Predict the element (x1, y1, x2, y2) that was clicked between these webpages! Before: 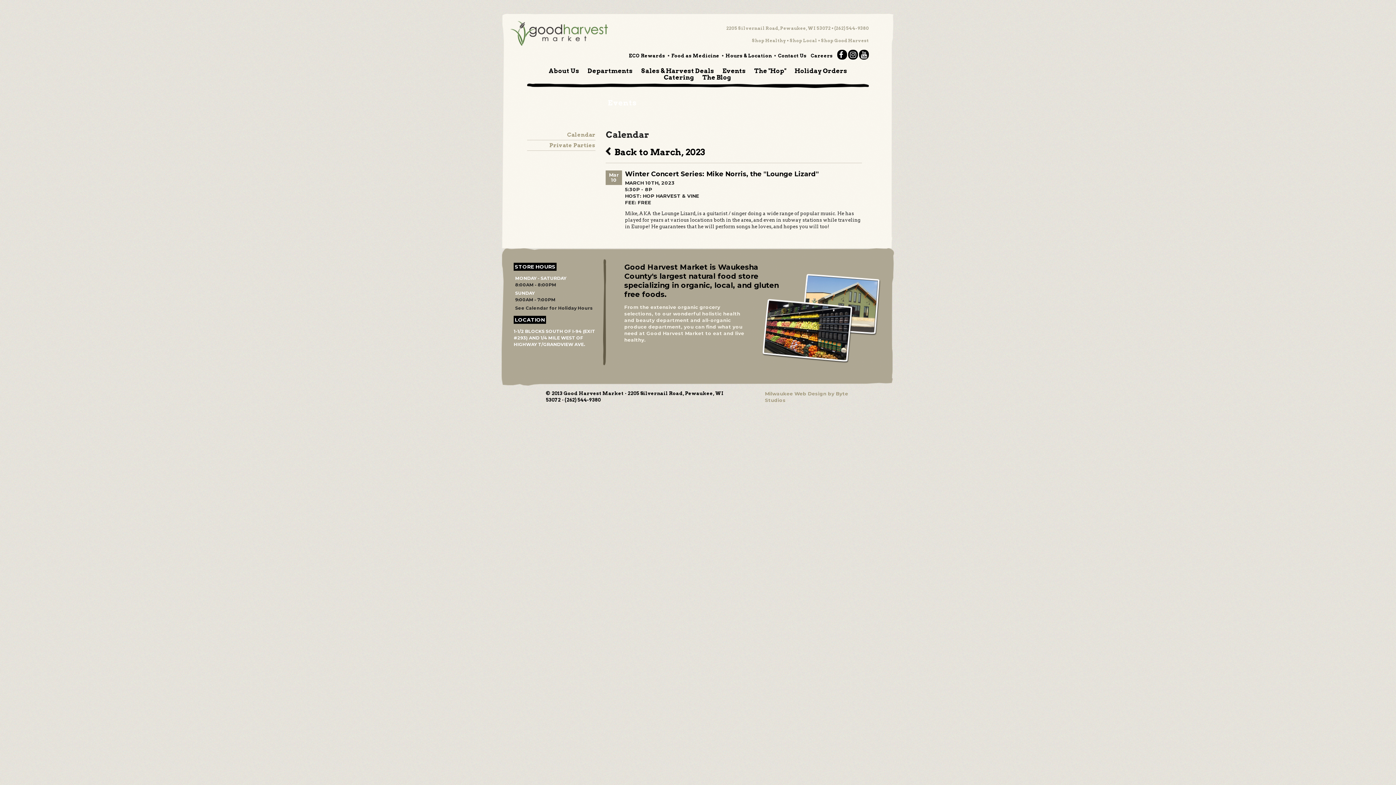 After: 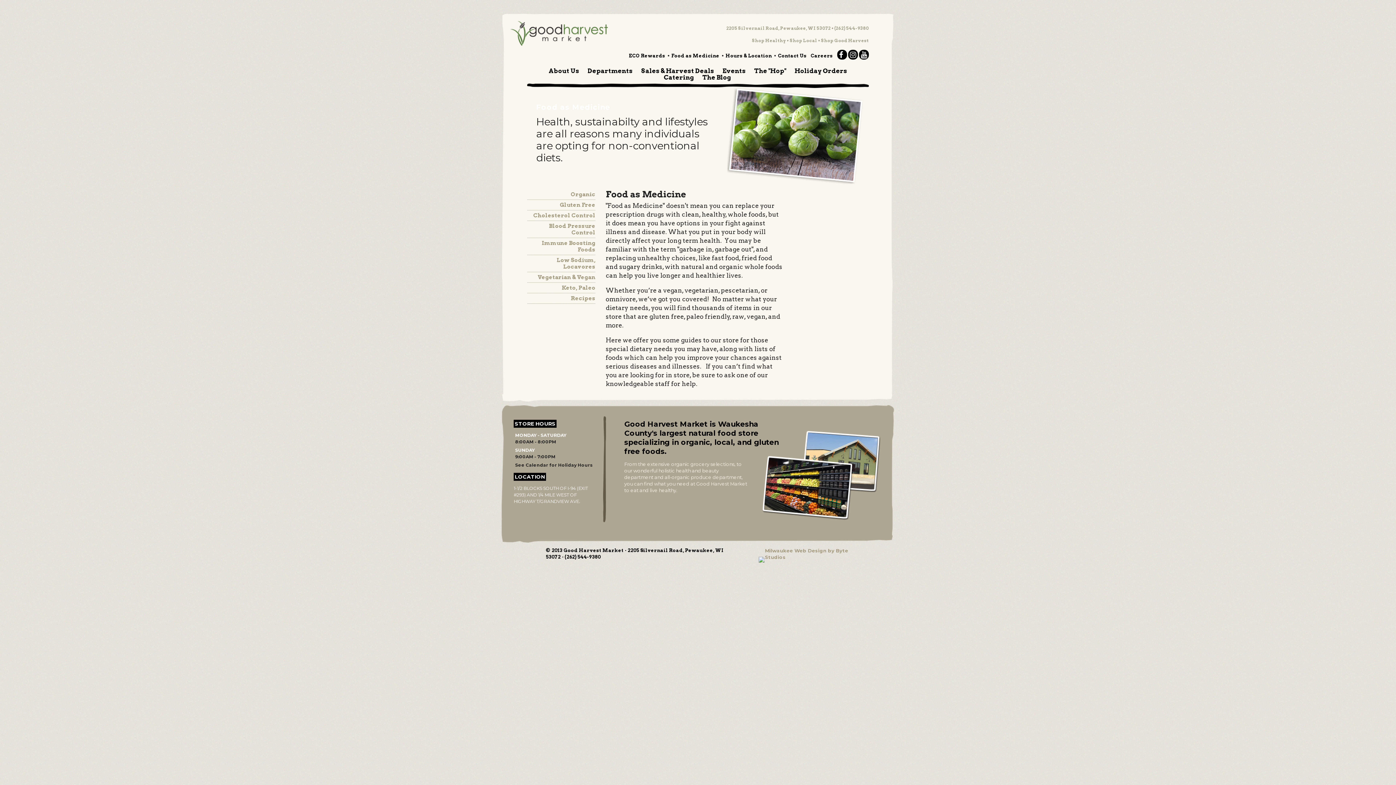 Action: bbox: (671, 53, 719, 58) label: Food as Medicine